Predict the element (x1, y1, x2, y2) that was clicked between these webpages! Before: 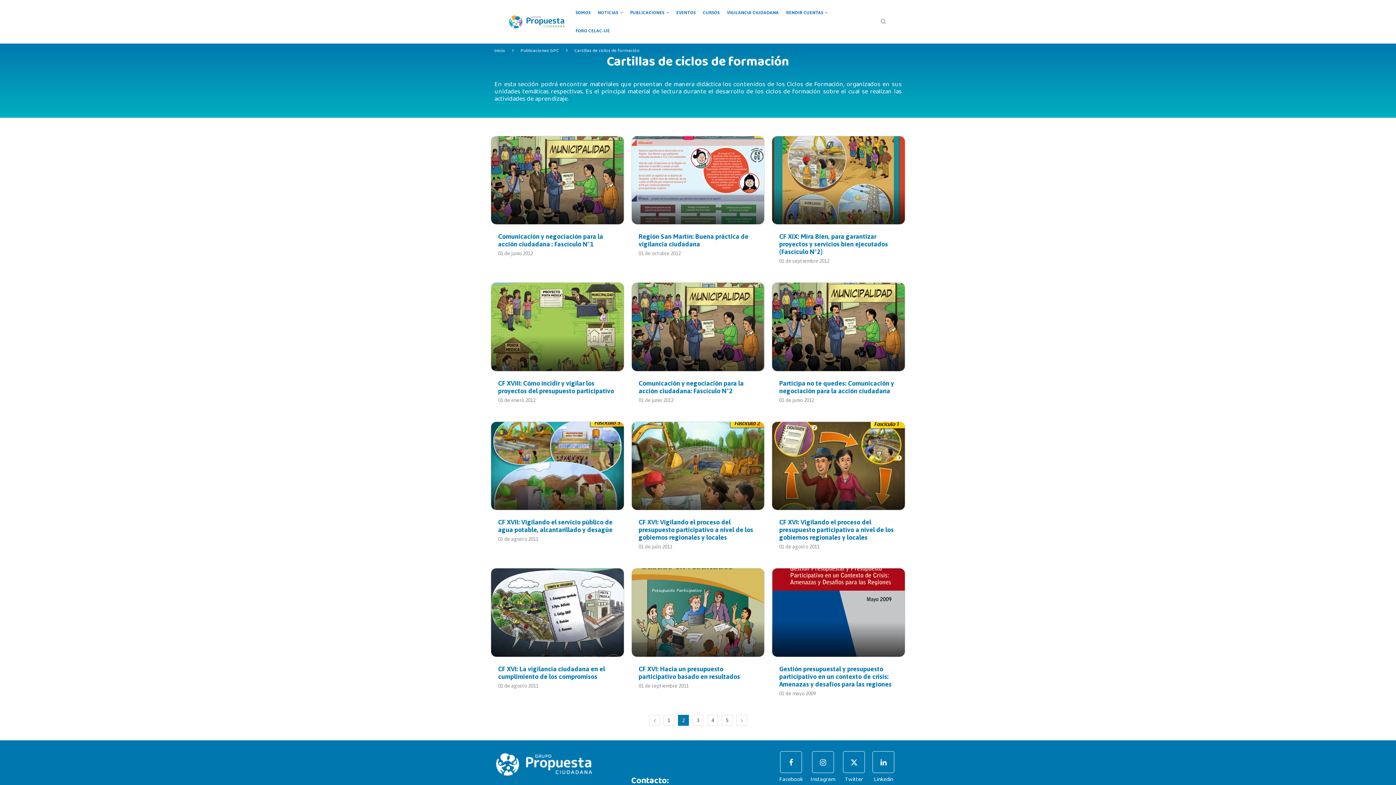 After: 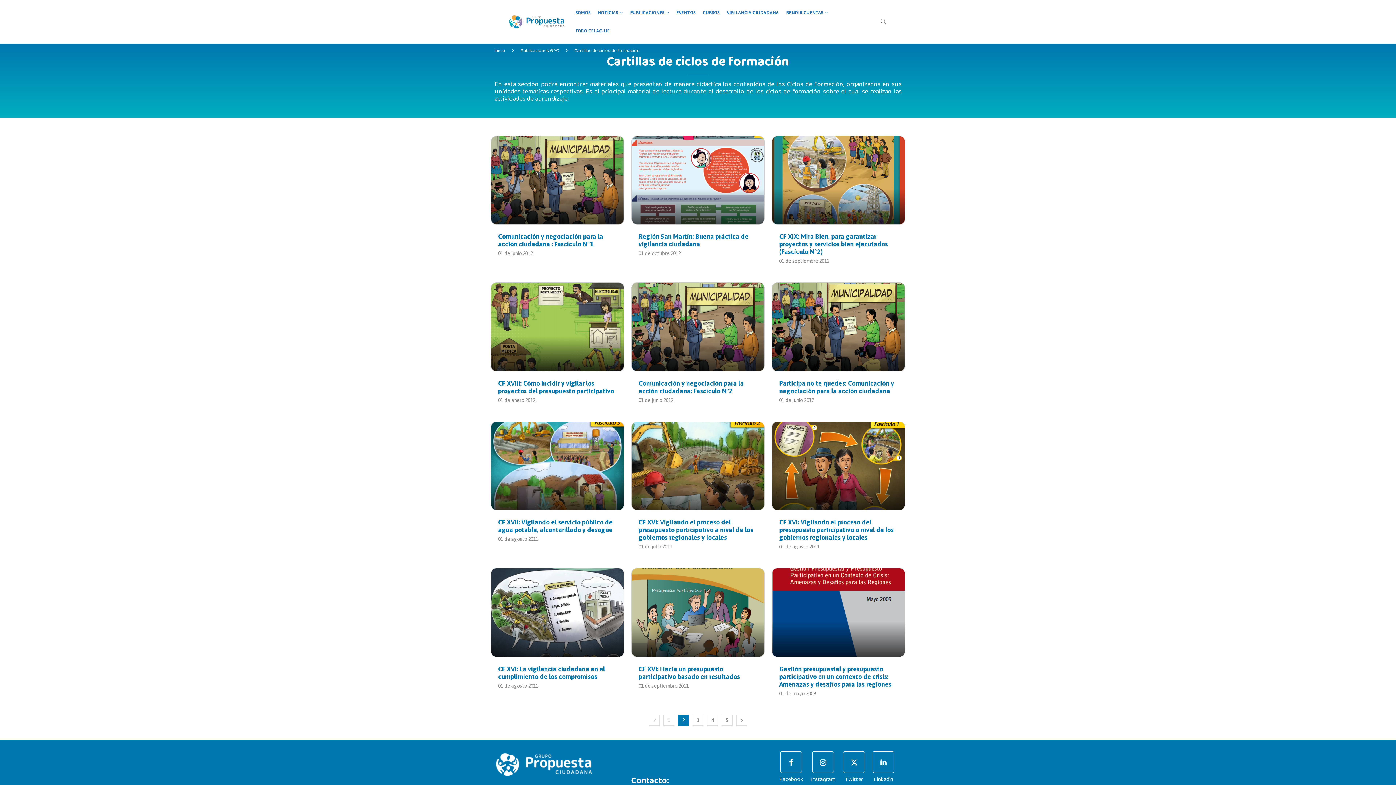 Action: bbox: (498, 379, 614, 394) label: CF XVIII: Cómo incidir y vigilar los proyectos del presupuesto participativo